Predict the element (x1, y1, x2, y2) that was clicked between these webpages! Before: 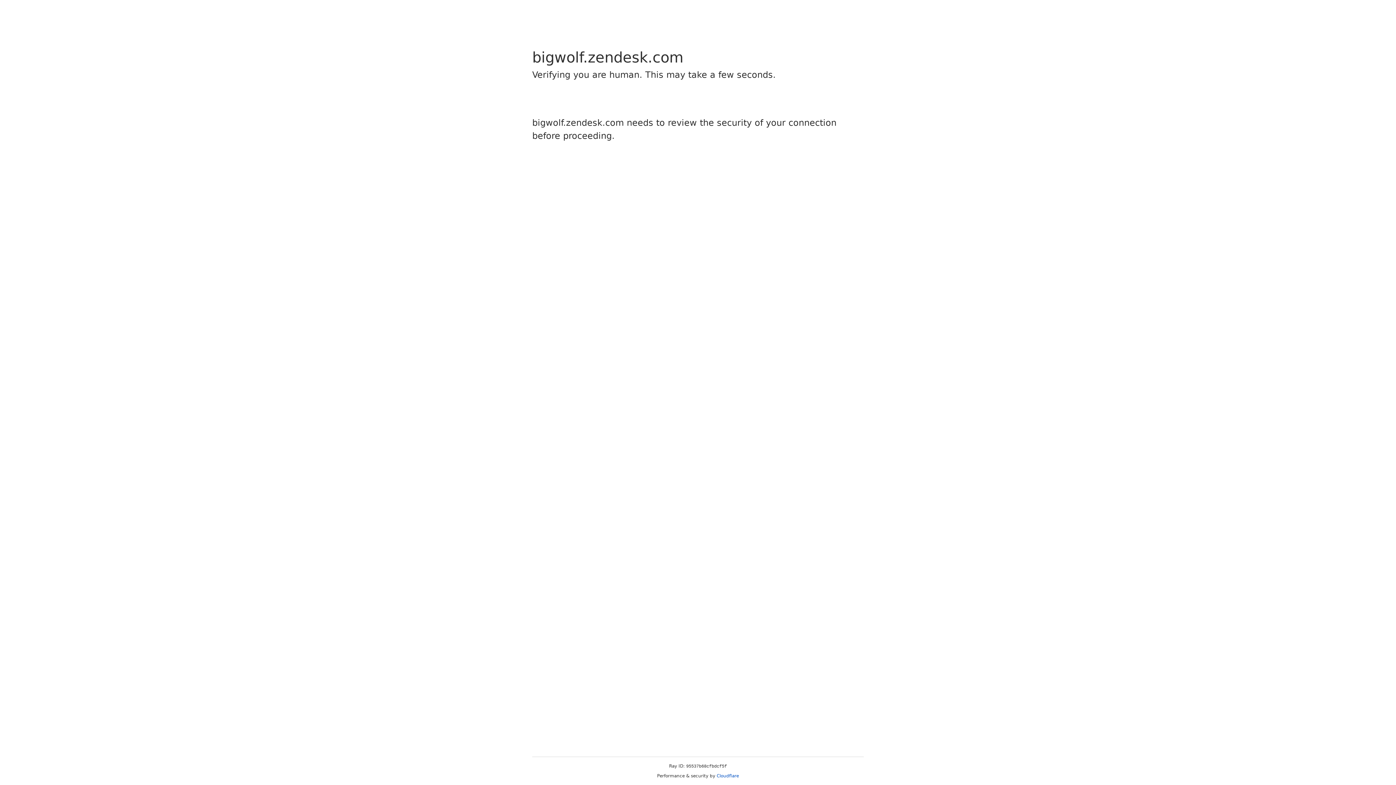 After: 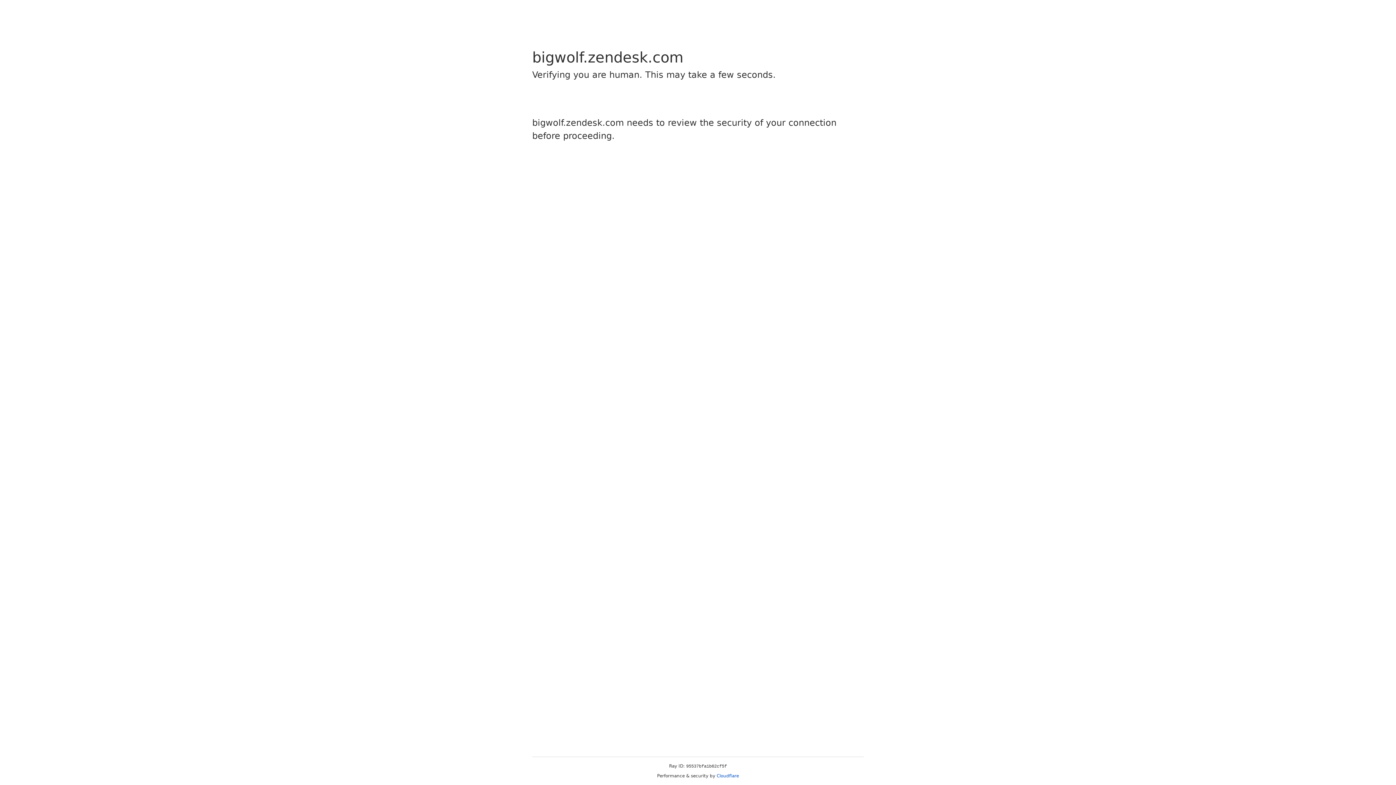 Action: bbox: (716, 773, 739, 778) label: Cloudflare